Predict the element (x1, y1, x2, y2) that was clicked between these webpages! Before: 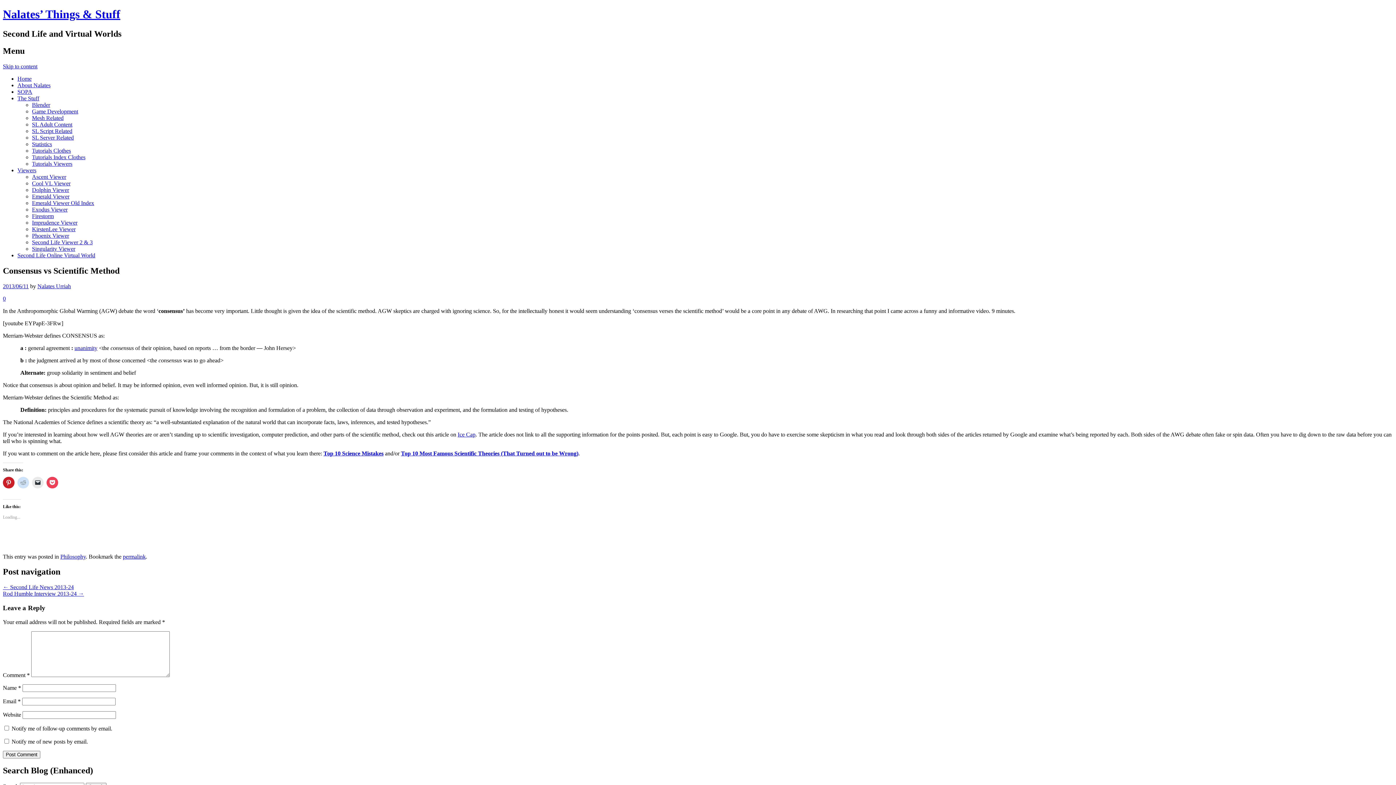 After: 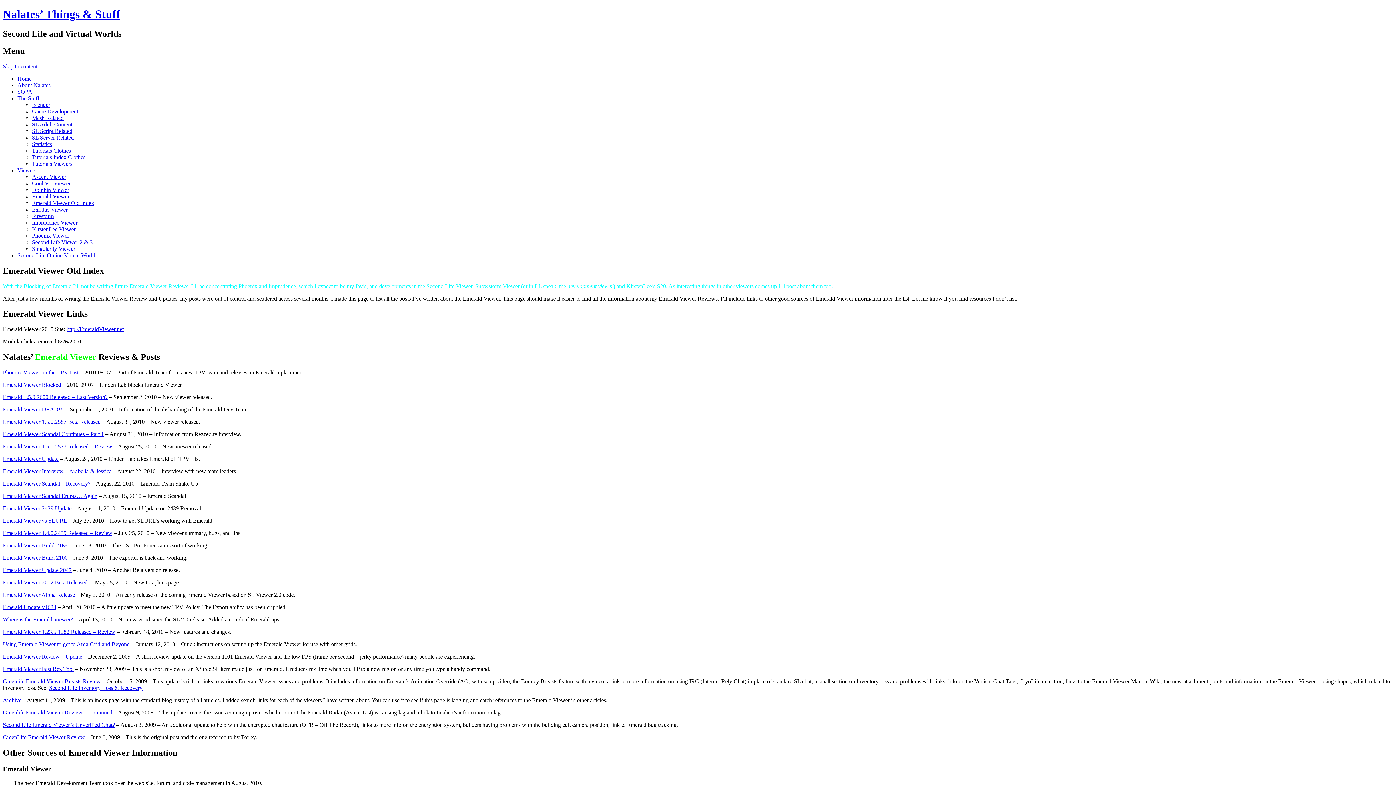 Action: label: Emerald Viewer Old Index bbox: (32, 199, 94, 206)